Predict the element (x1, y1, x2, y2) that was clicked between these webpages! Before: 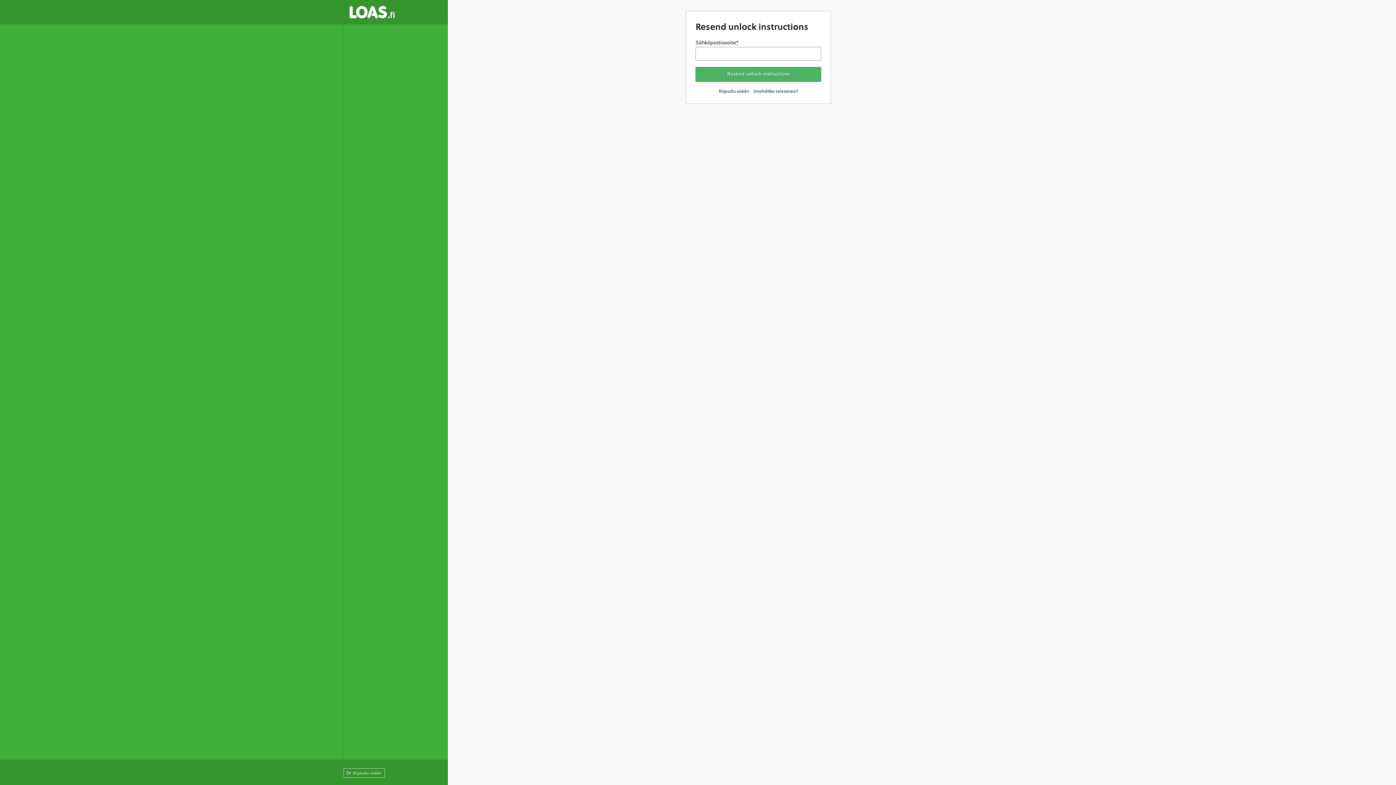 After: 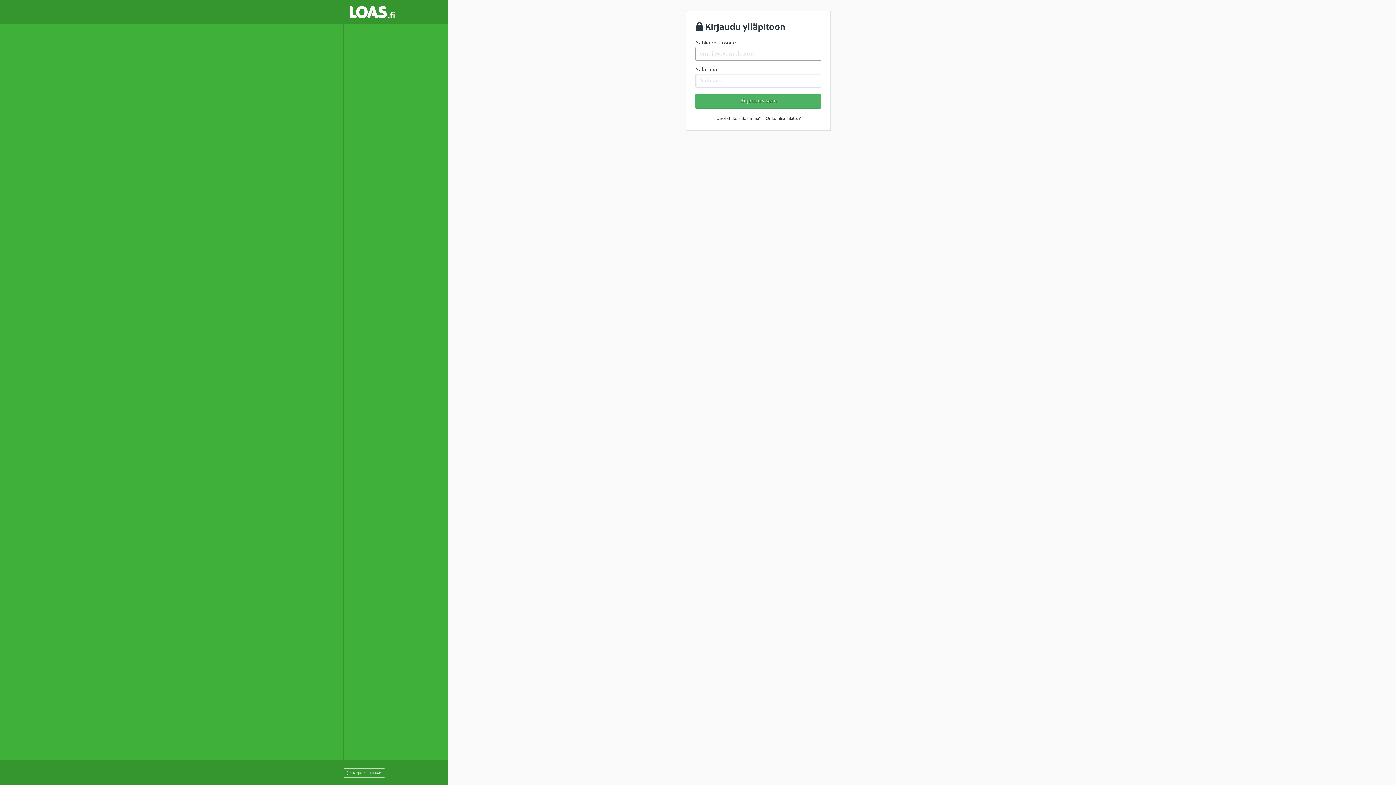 Action: bbox: (343, 768, 384, 778) label:  Kirjaudu sisään